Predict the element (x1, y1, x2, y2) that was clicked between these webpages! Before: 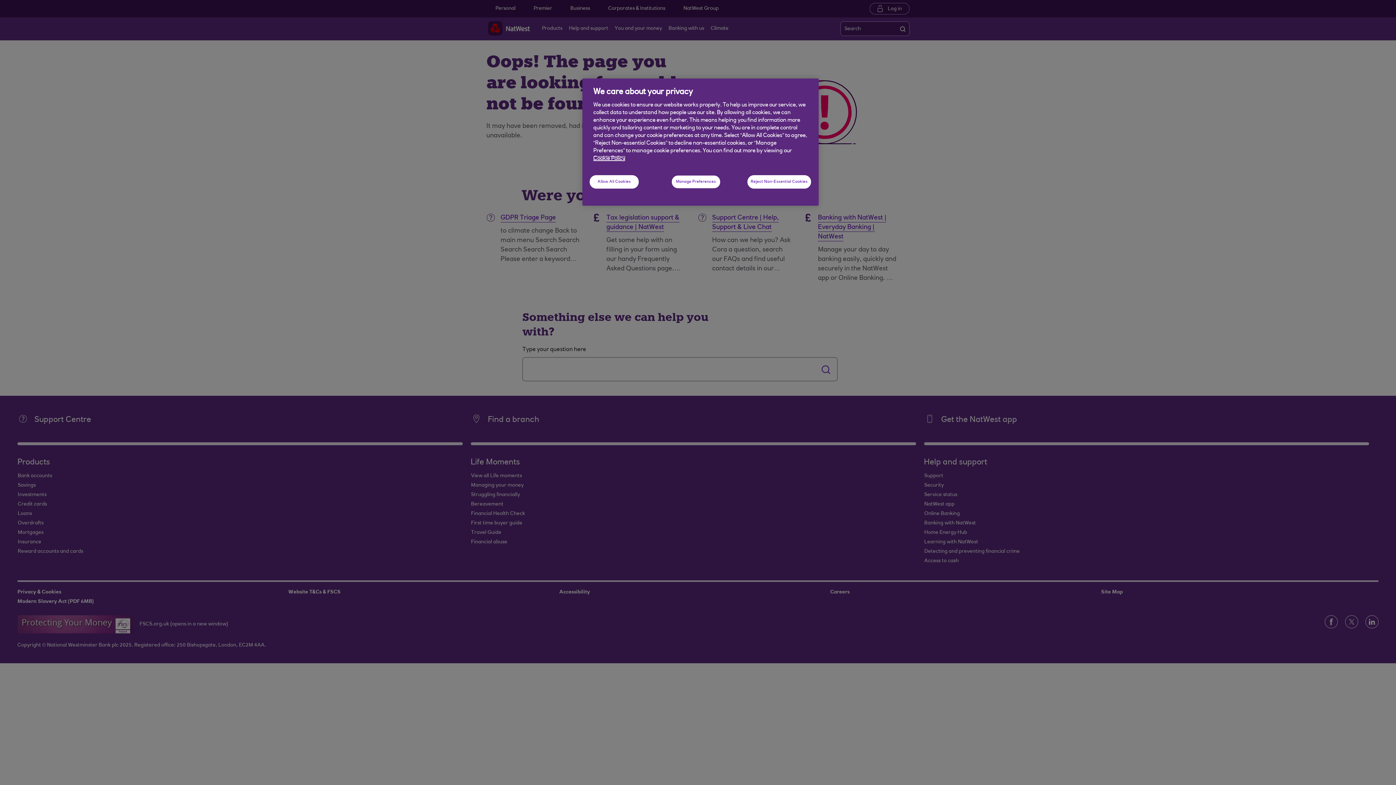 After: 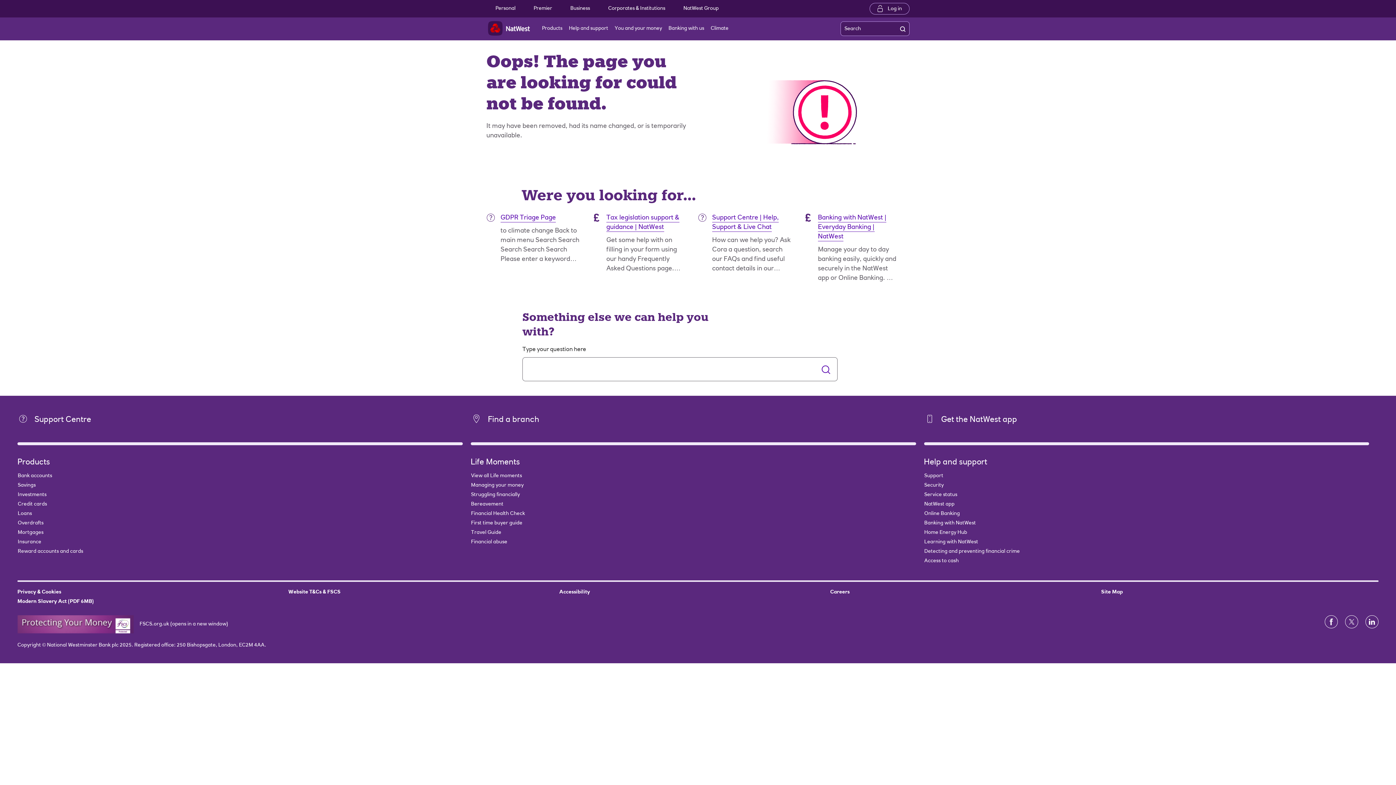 Action: label: Reject Non-Essential Cookies bbox: (747, 175, 811, 188)